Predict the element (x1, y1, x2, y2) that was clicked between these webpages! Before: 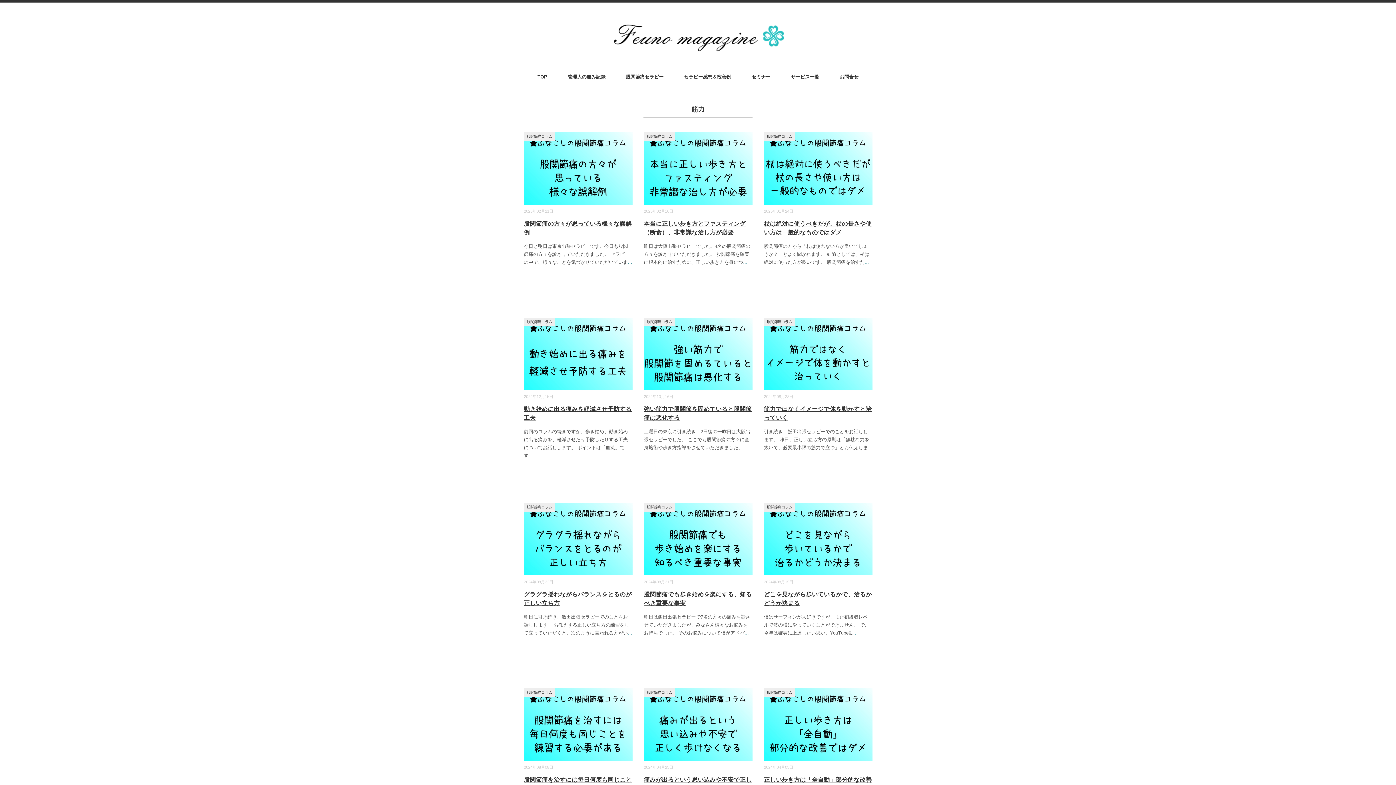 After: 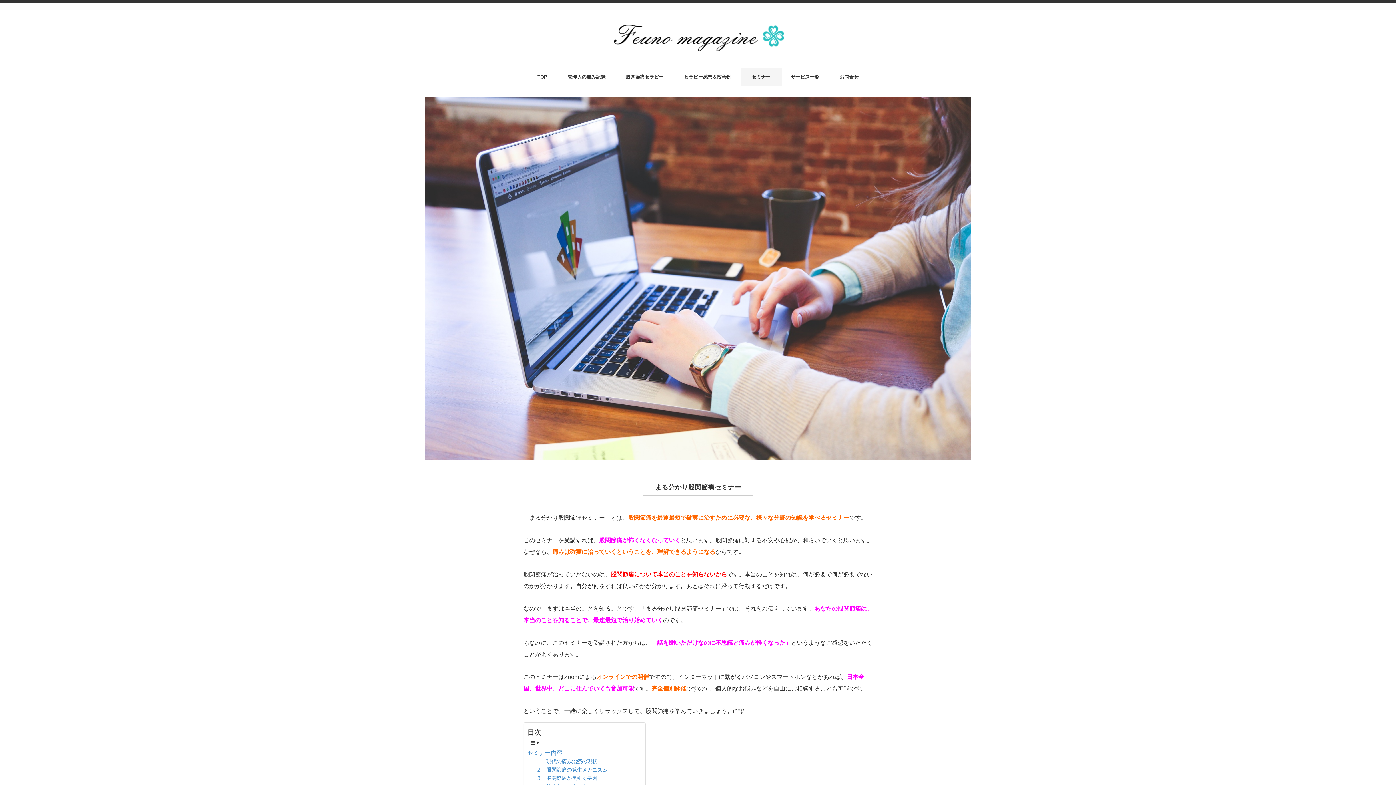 Action: bbox: (740, 68, 781, 85) label: セミナー